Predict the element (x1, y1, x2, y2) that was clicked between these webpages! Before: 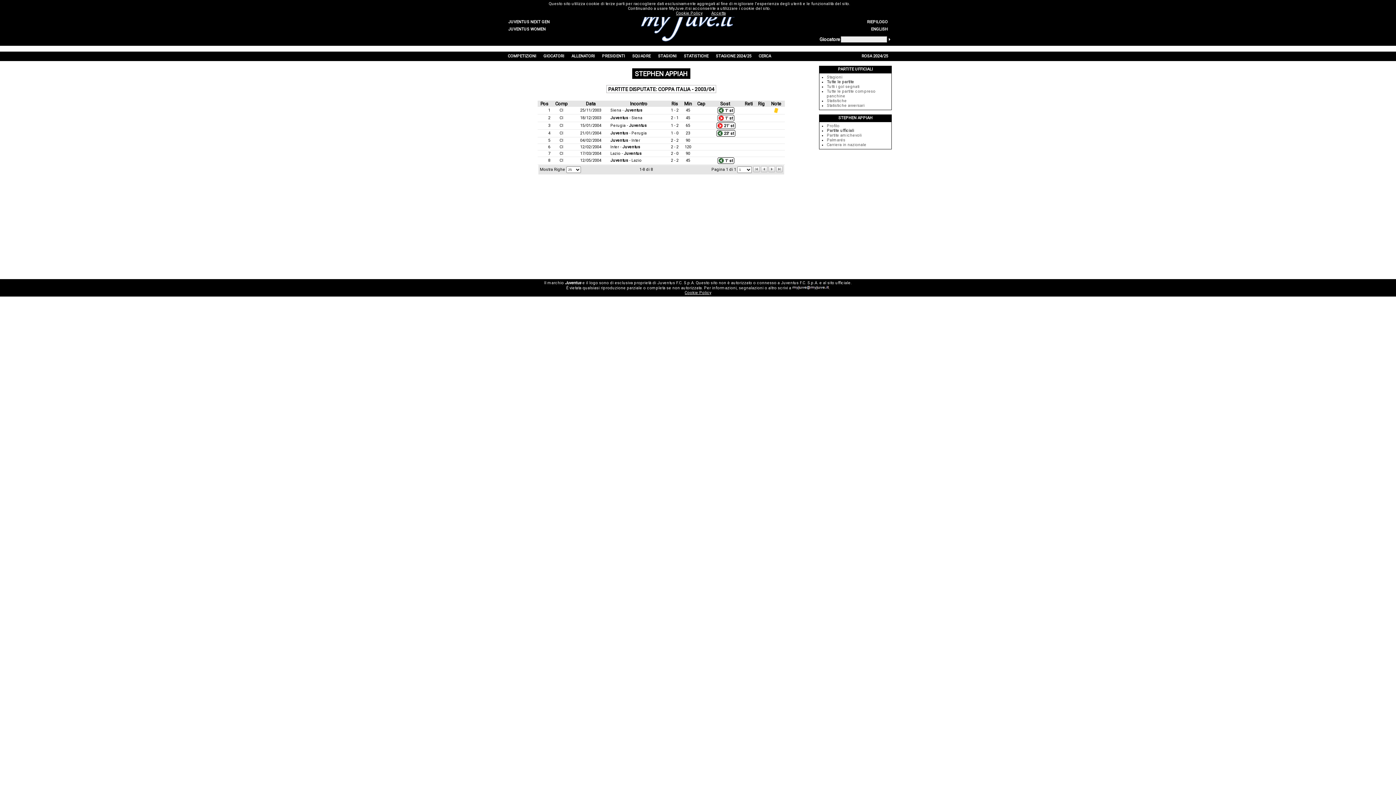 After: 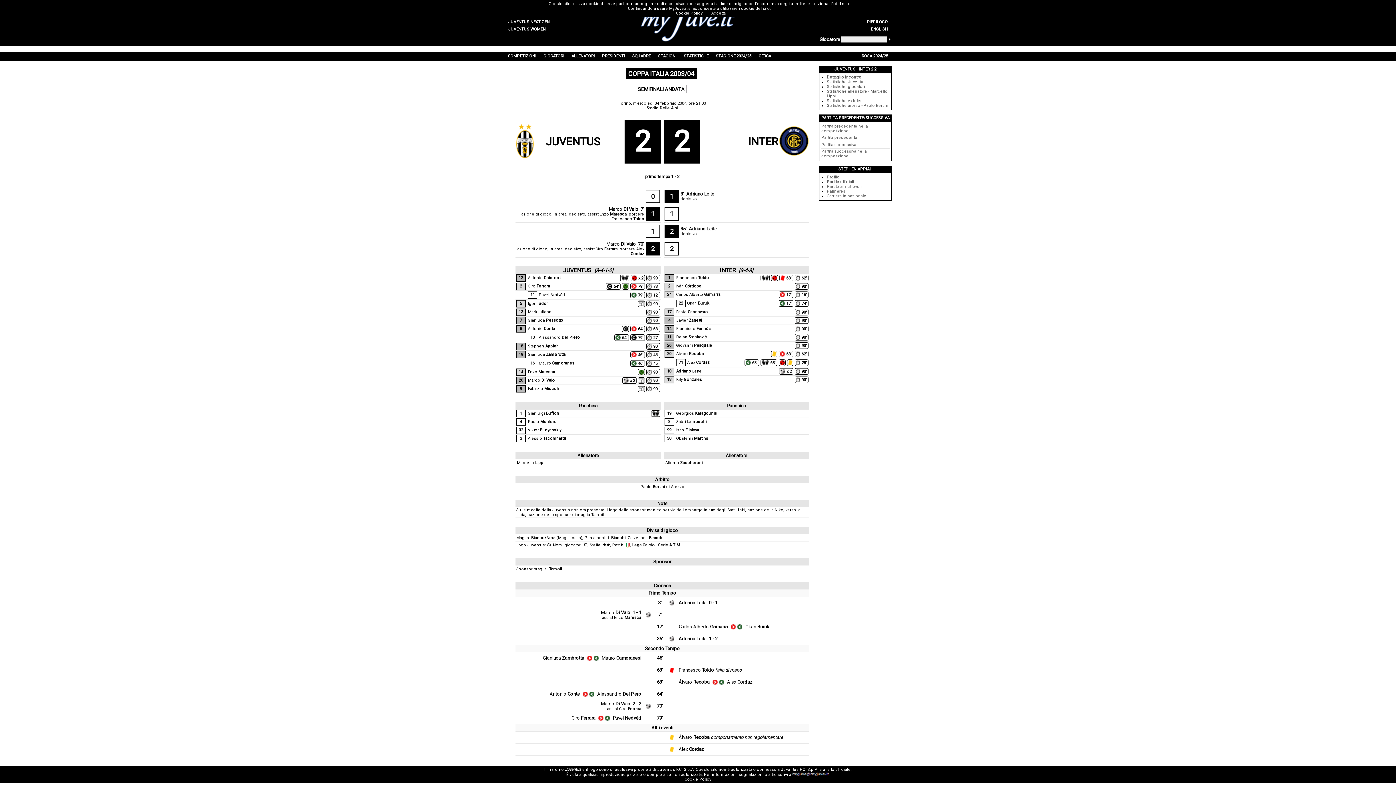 Action: bbox: (610, 138, 640, 142) label: Juventus - Inter